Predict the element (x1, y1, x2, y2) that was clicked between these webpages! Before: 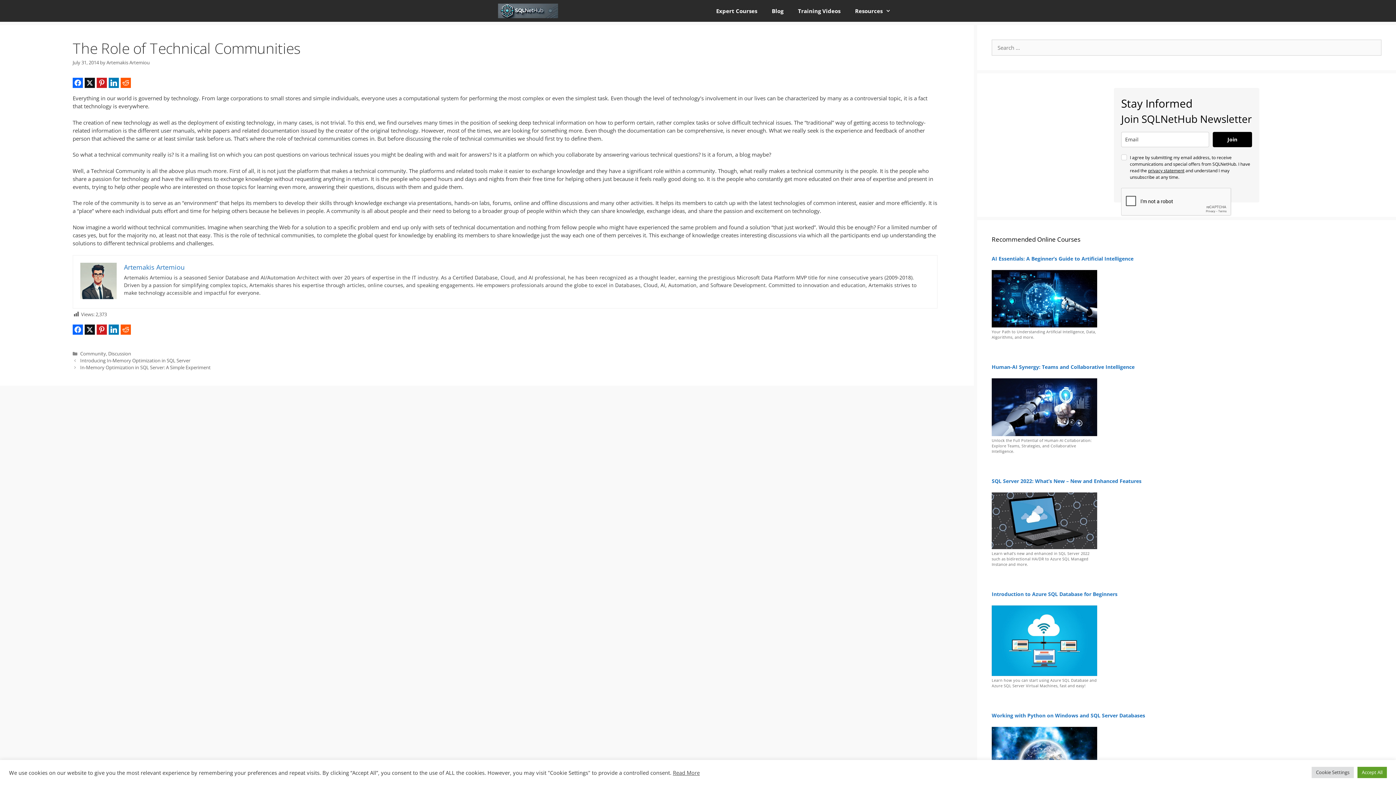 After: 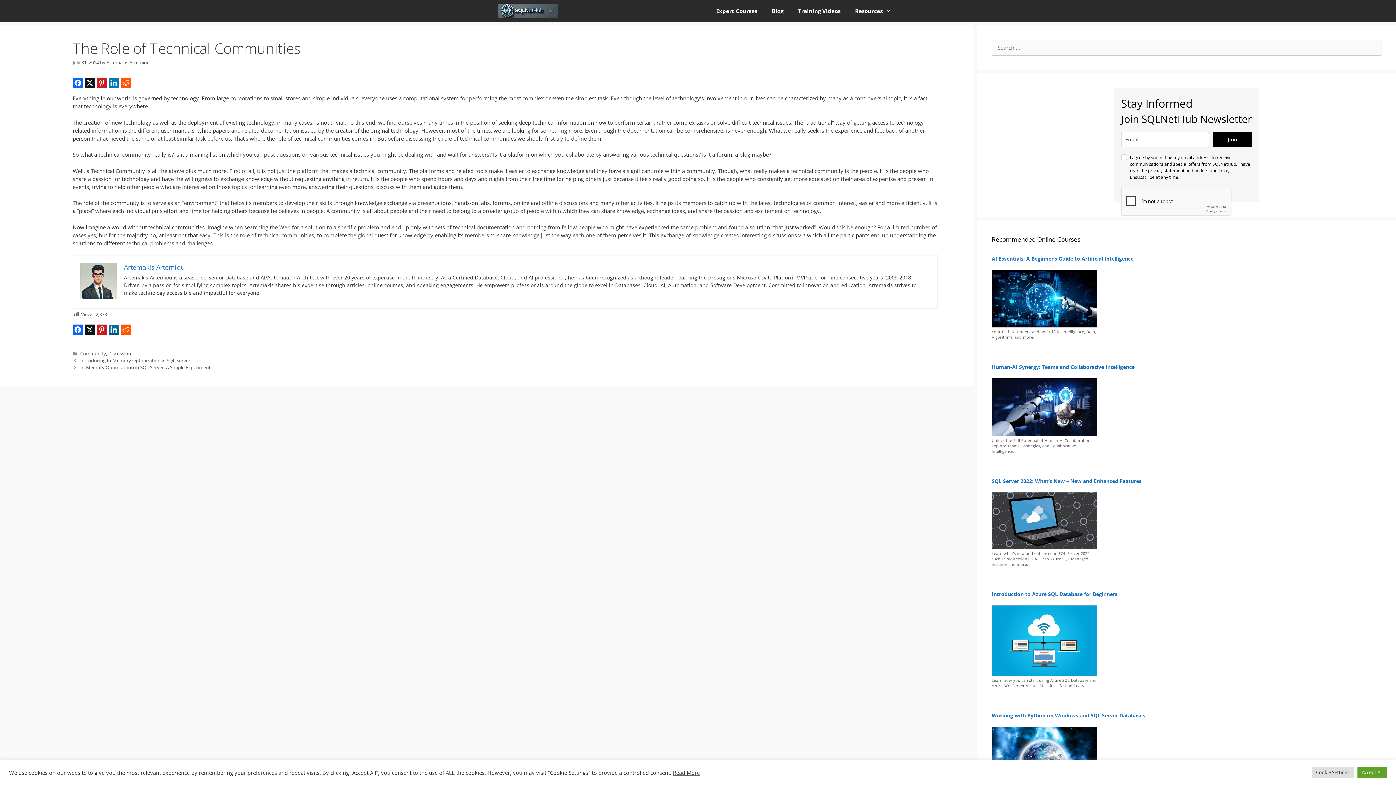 Action: bbox: (108, 324, 118, 335)